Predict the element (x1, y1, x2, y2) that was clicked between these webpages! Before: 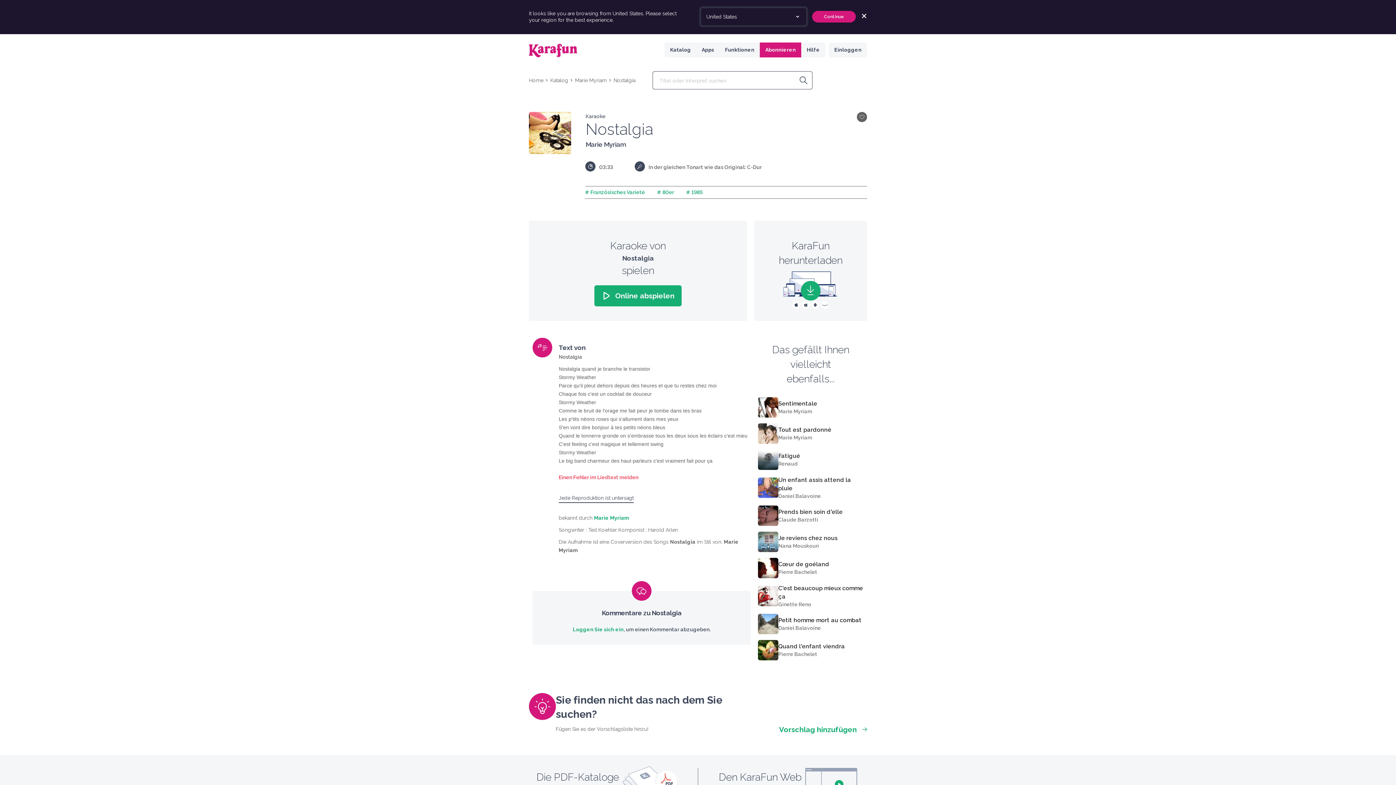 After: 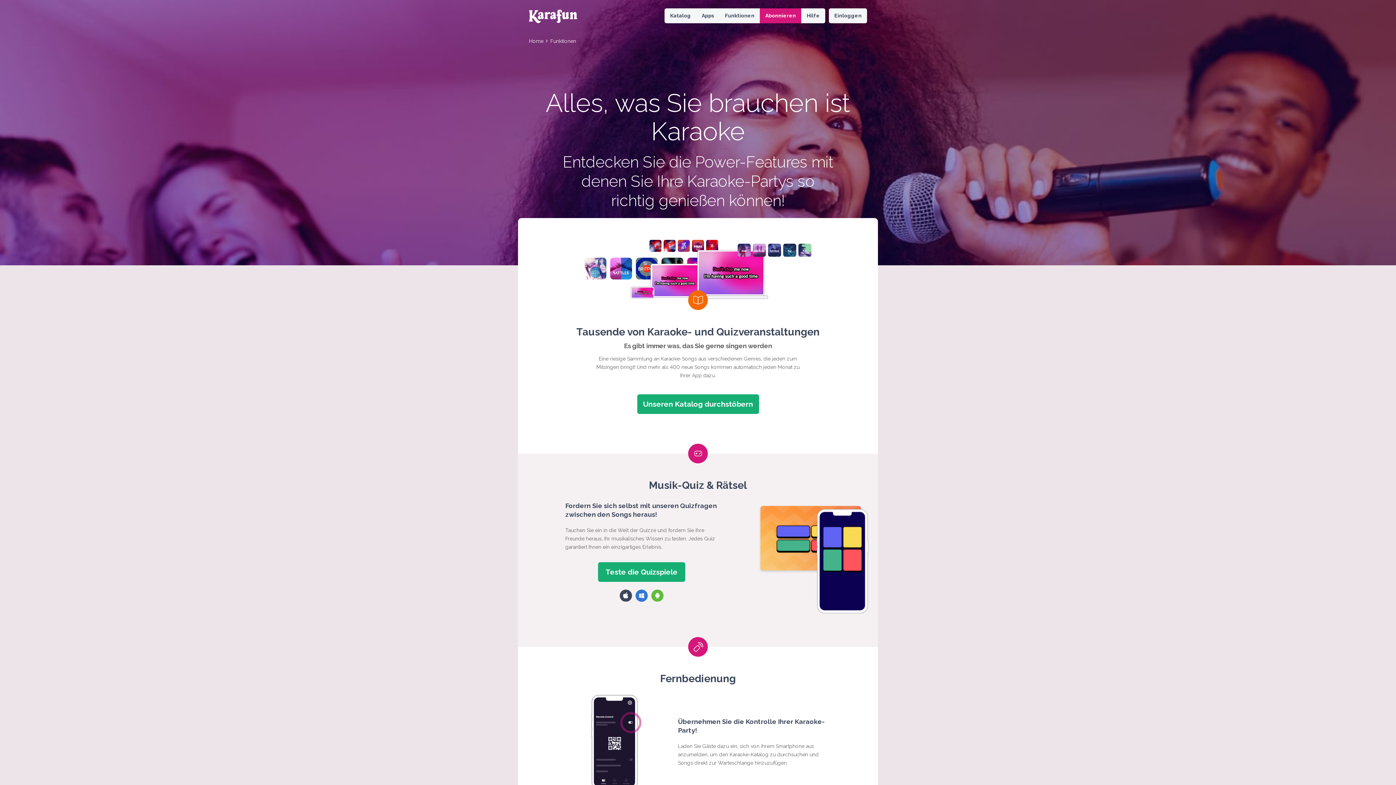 Action: bbox: (719, 42, 760, 57) label: Funktionen